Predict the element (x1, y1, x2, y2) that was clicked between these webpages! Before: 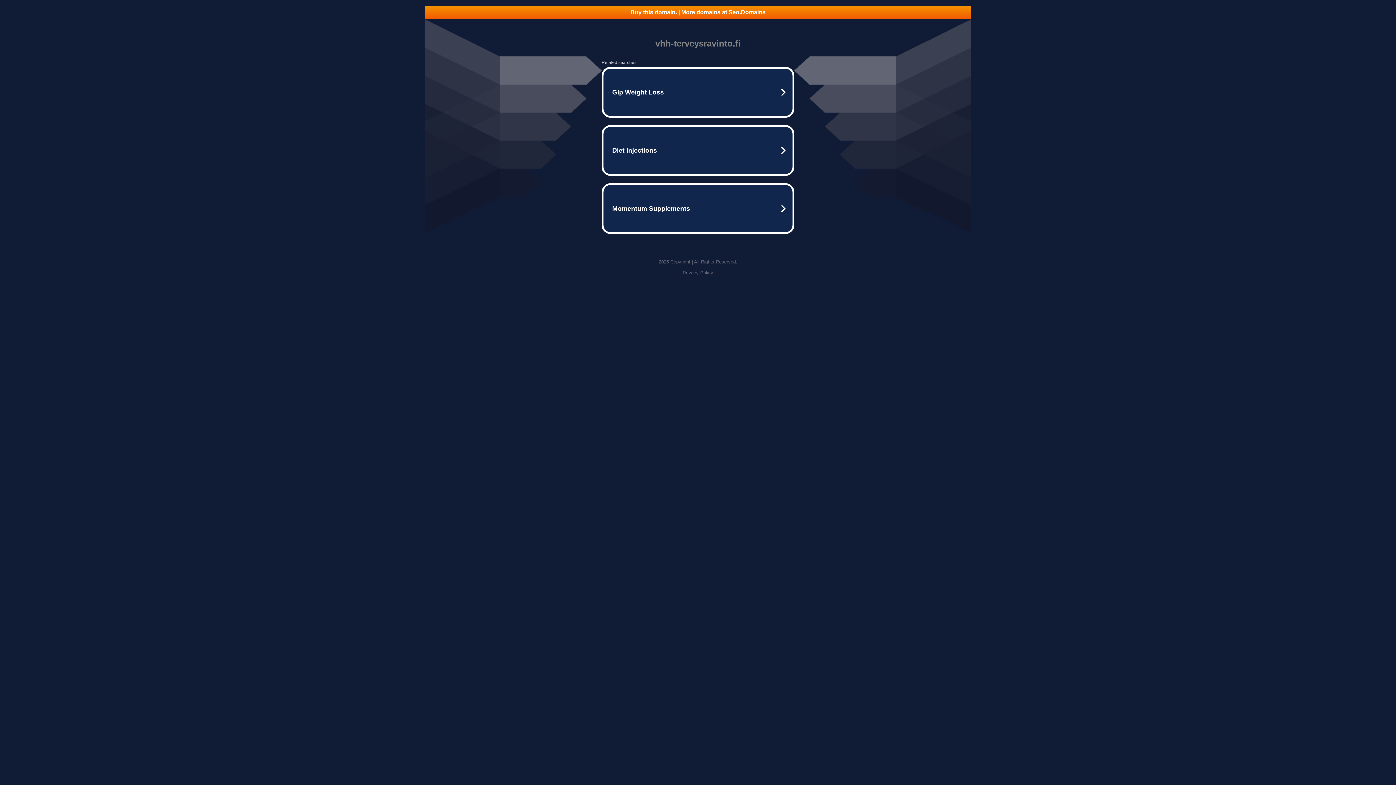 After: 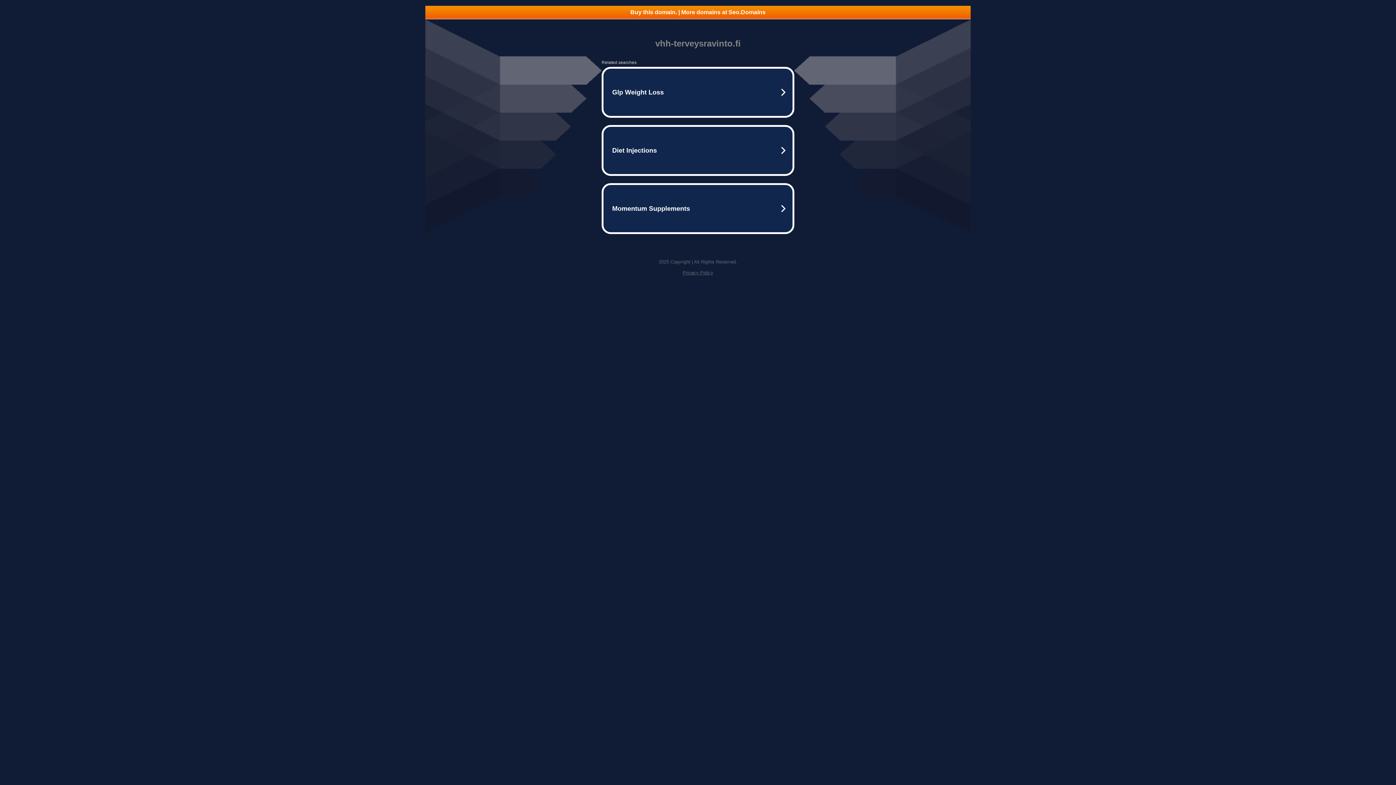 Action: bbox: (682, 270, 713, 275) label: Privacy Policy